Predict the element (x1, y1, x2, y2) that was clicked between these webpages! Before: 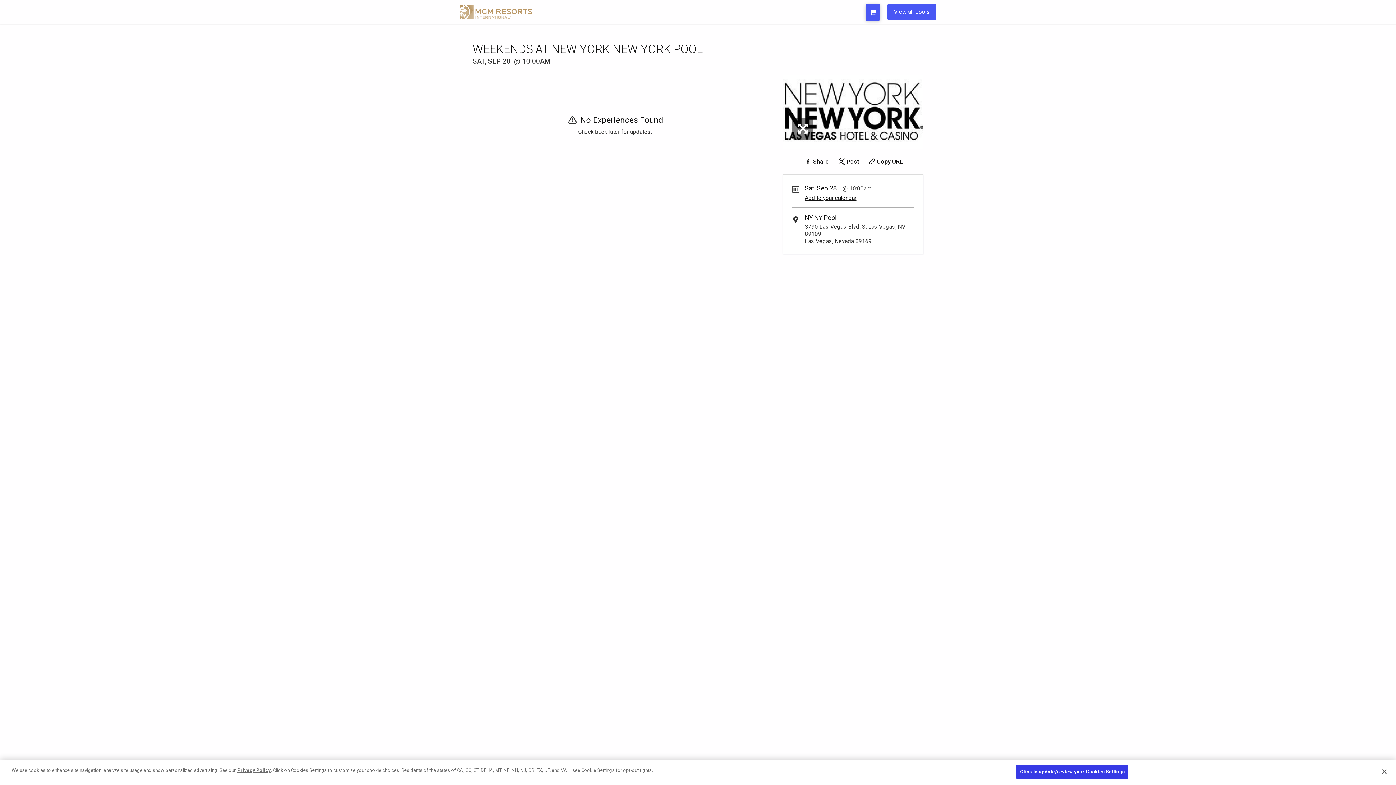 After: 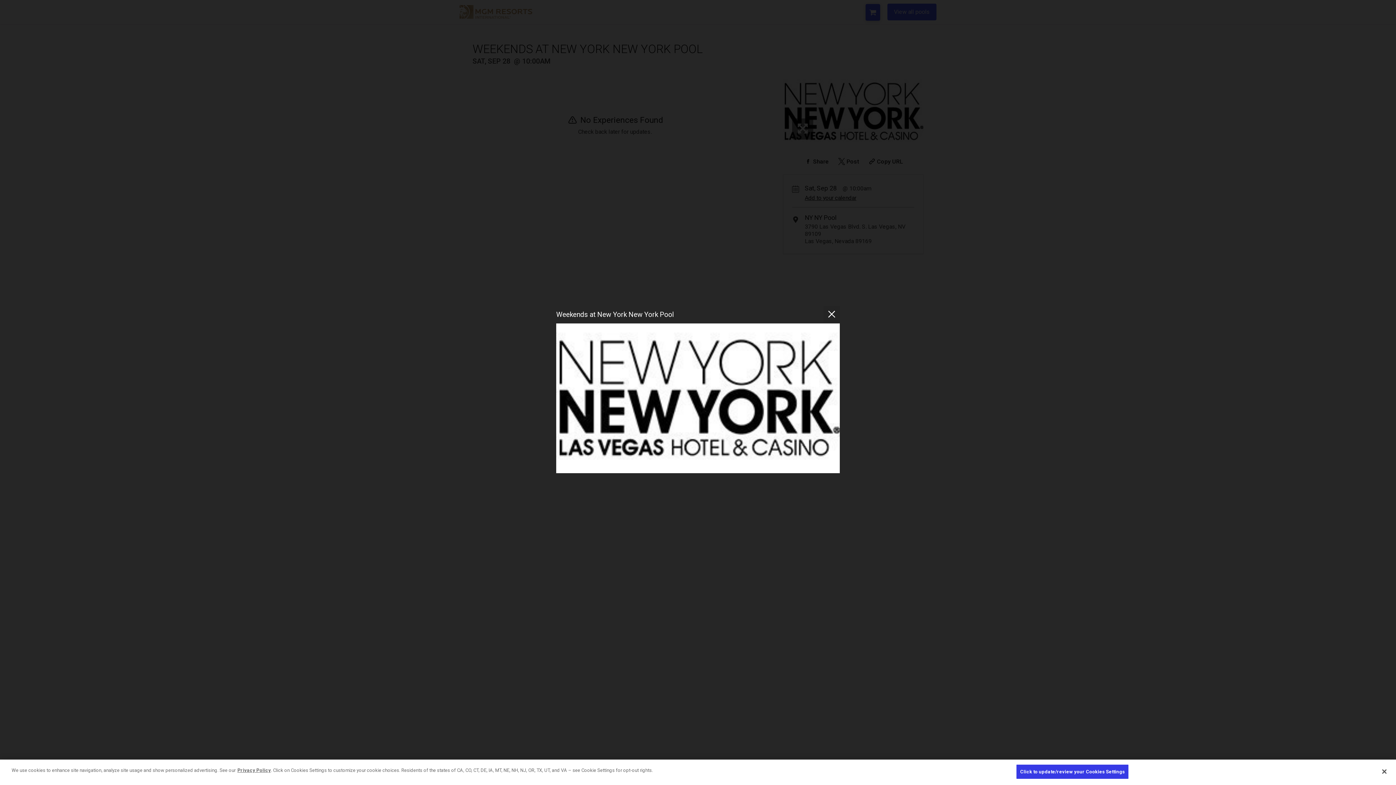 Action: bbox: (783, 74, 923, 148)